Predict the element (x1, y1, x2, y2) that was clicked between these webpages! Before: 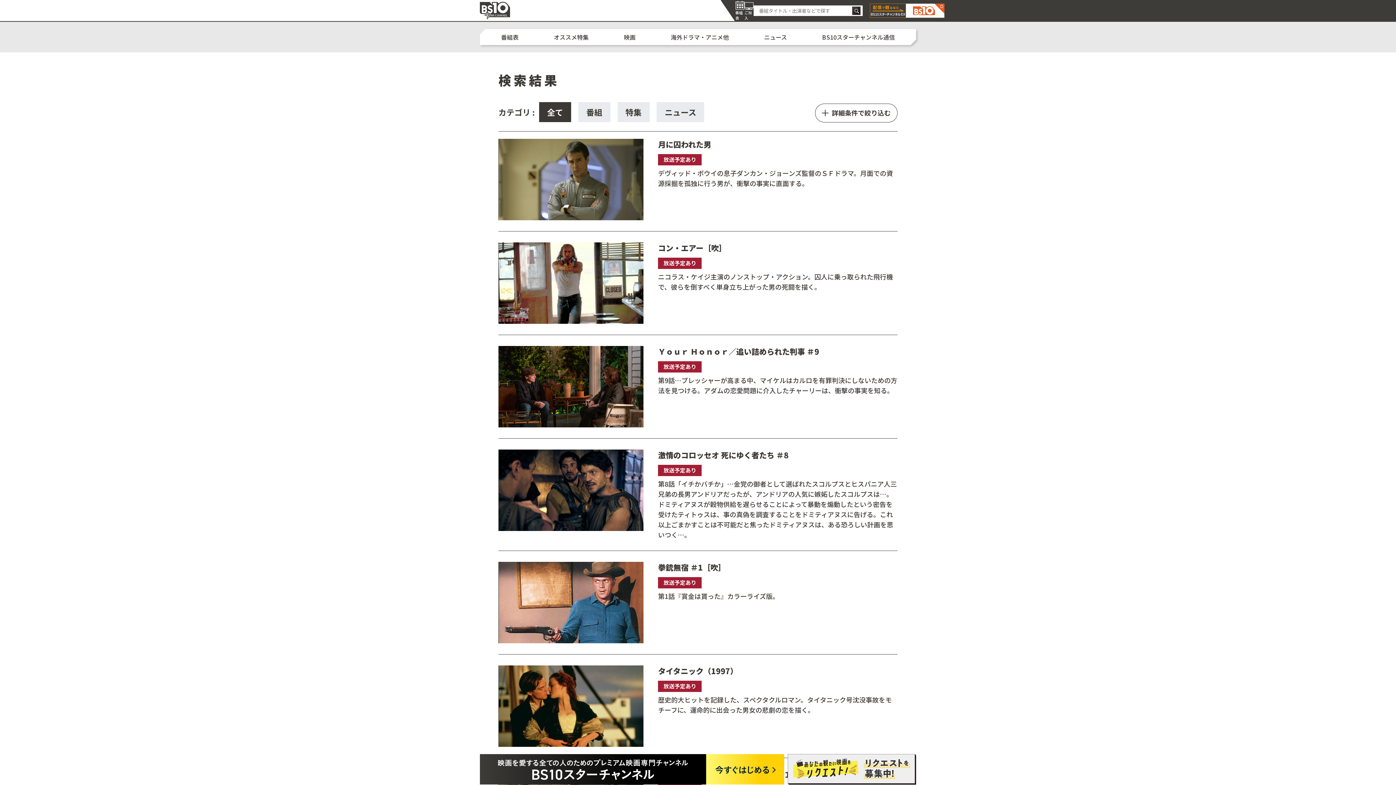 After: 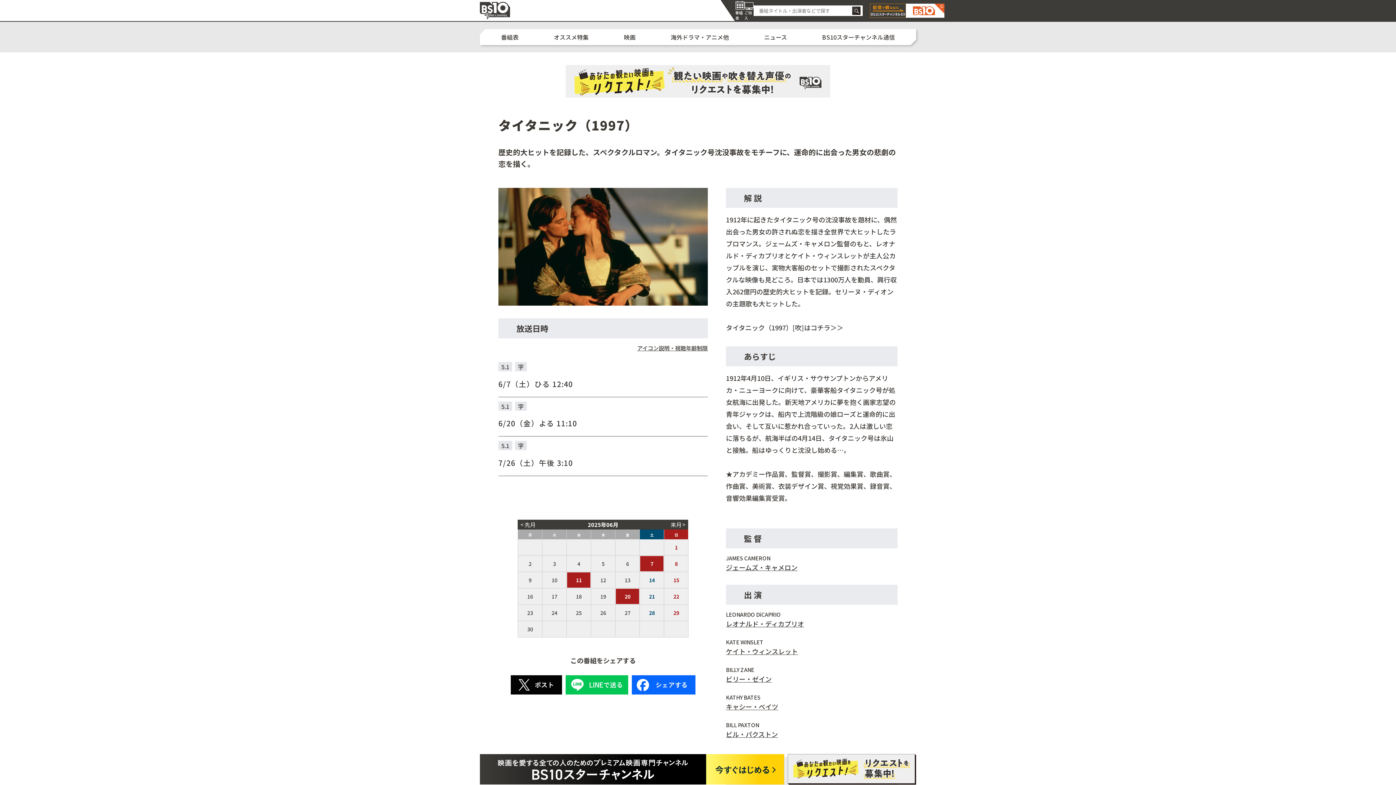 Action: label: タイタニック（1997）

放送予定あり

歴史的大ヒットを記録した、スペクタクルロマン。タイタニック号沈没事故をモチーフに、運命的に出会った男女の悲劇の恋を描く。 bbox: (498, 665, 897, 747)